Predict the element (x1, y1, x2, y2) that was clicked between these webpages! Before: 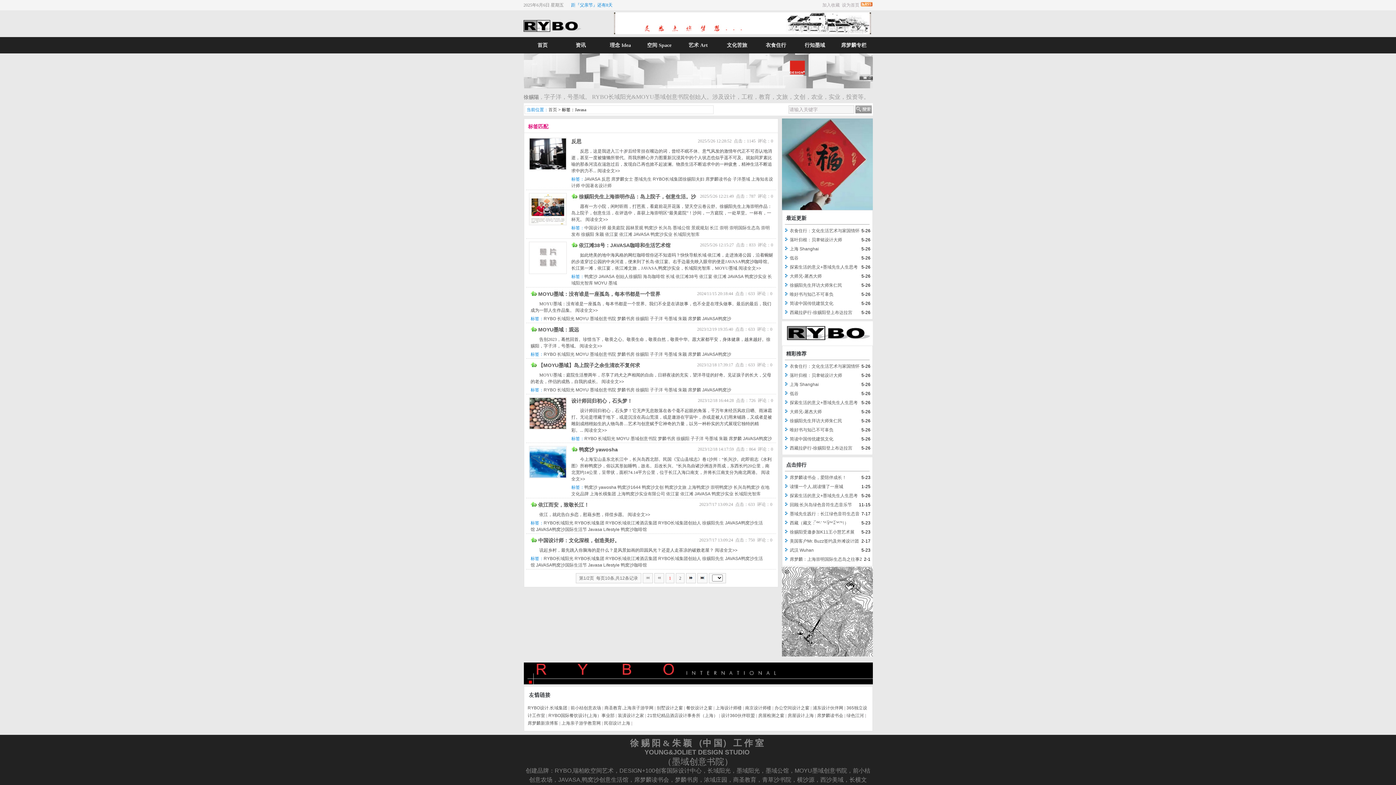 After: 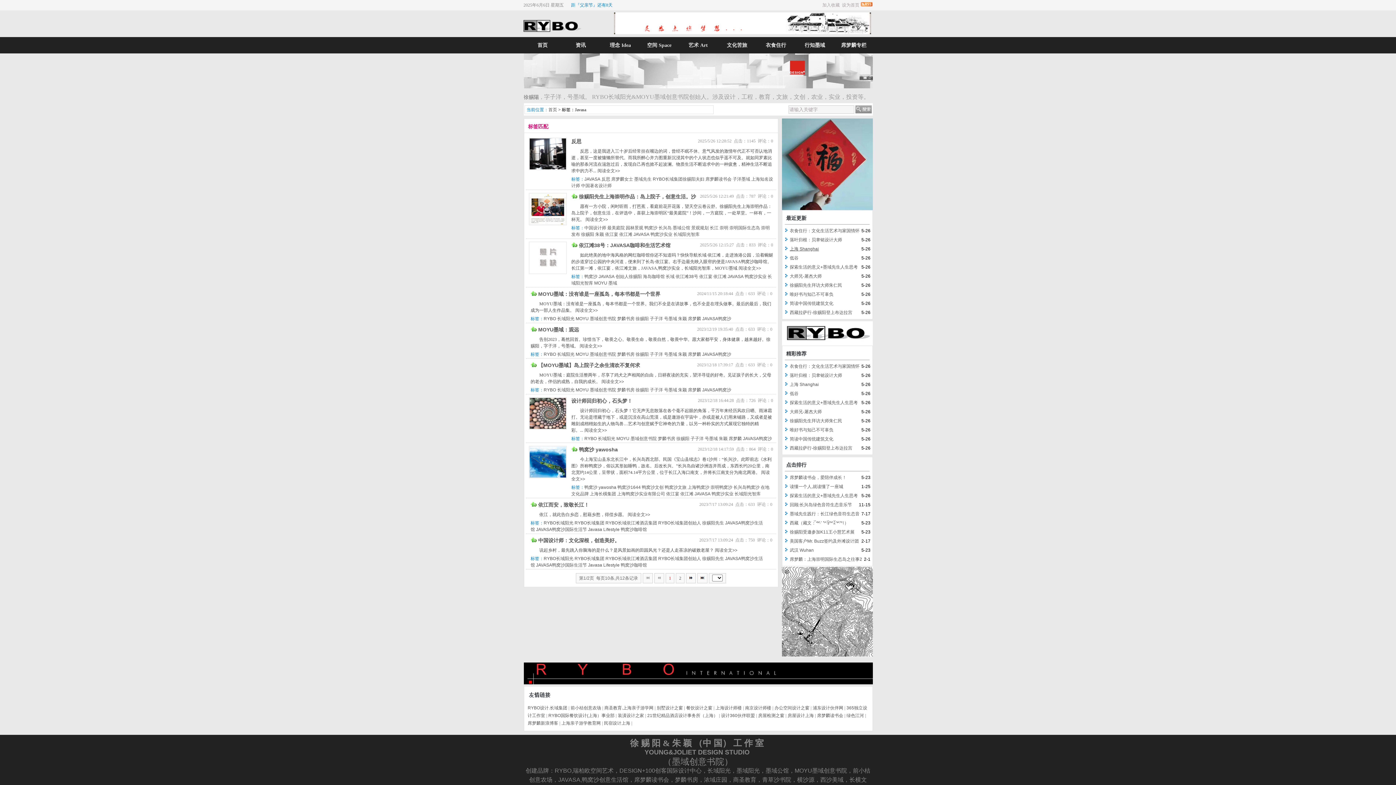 Action: label: 上海 Shanghai bbox: (790, 246, 819, 251)